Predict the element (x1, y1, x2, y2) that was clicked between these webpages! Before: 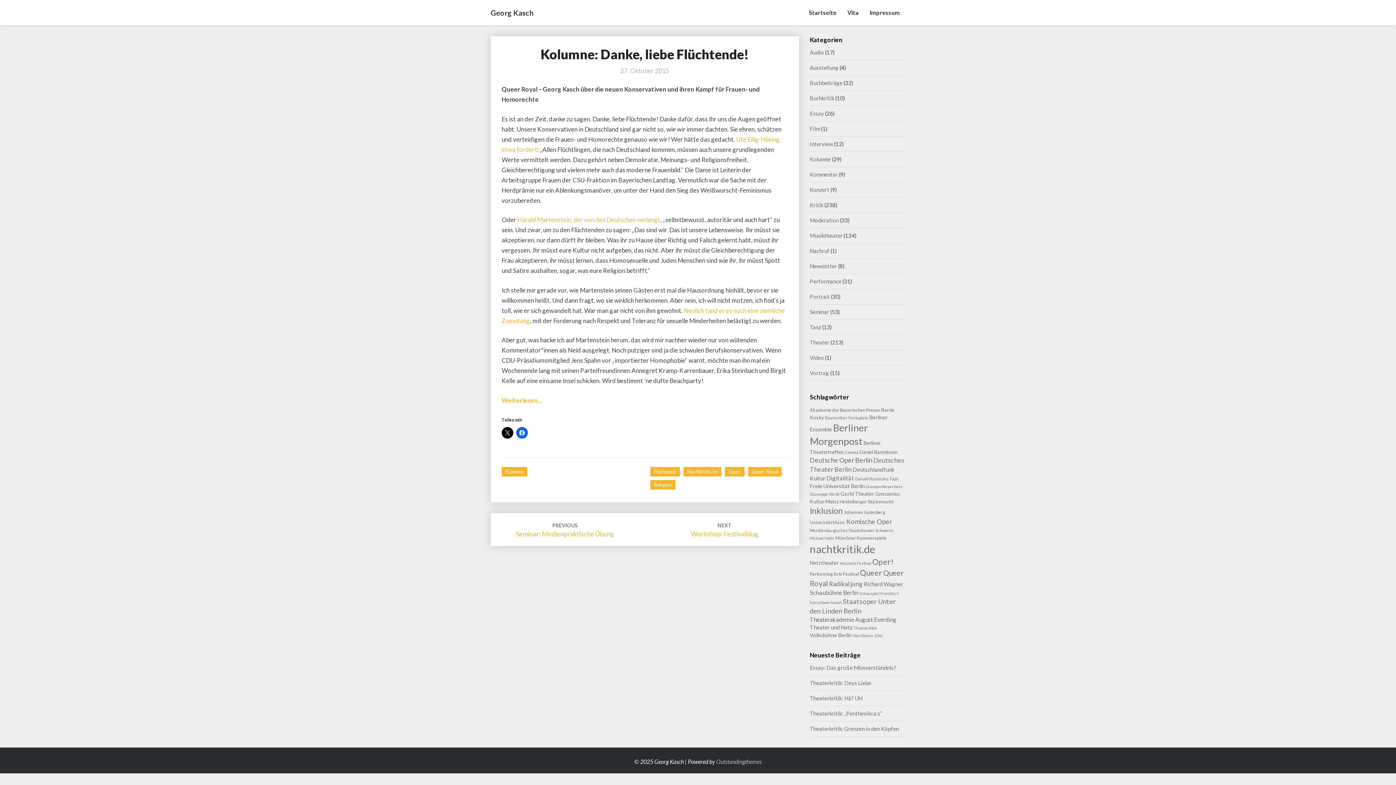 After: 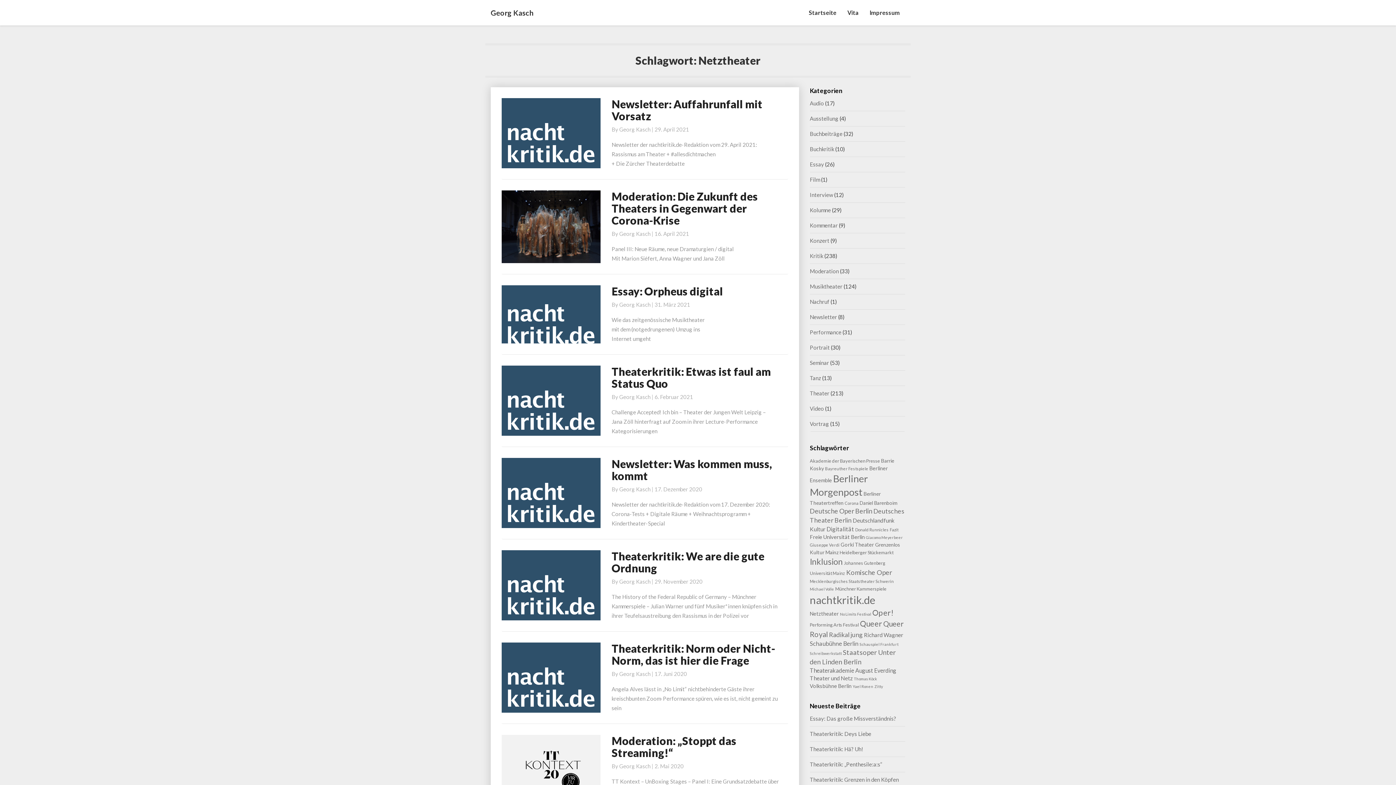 Action: label: Netztheater (12 Einträge) bbox: (810, 560, 839, 566)